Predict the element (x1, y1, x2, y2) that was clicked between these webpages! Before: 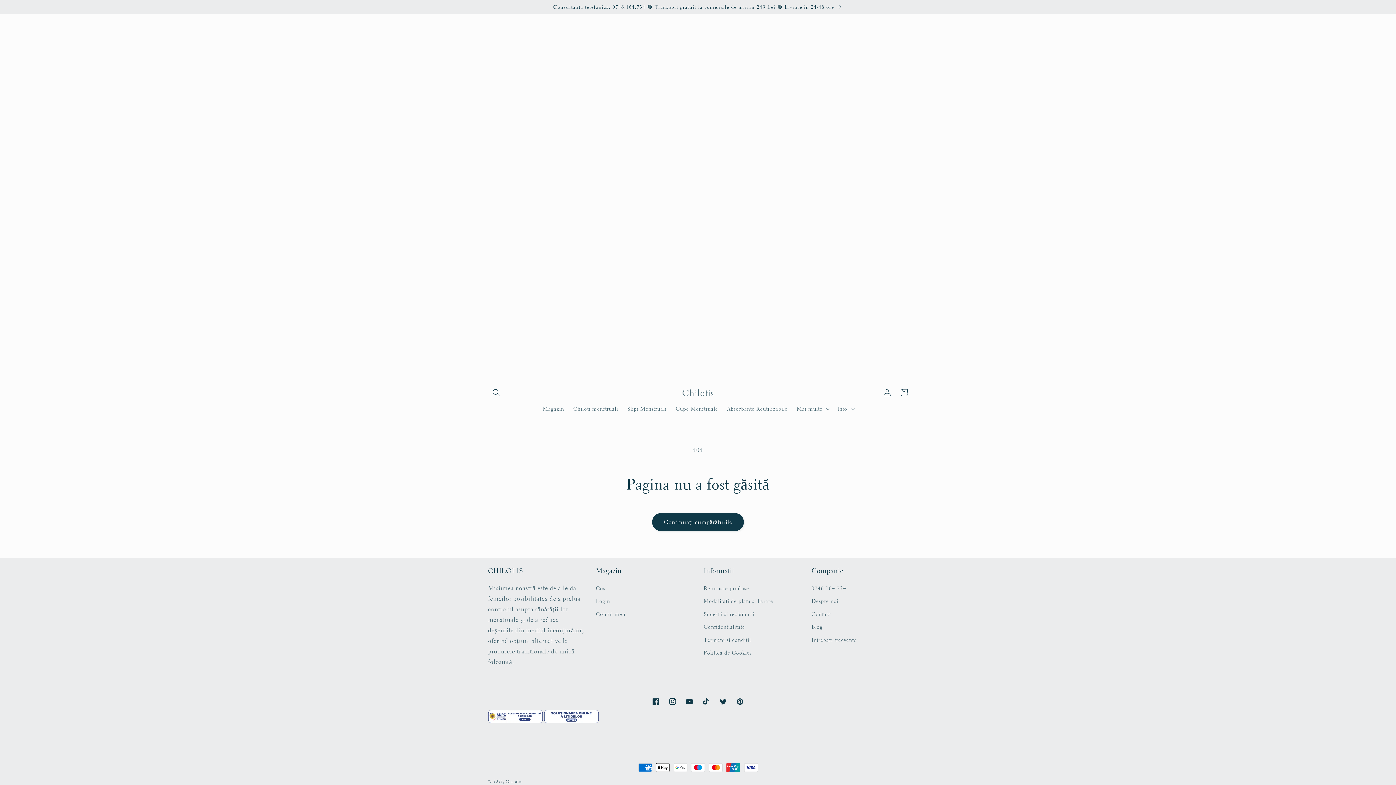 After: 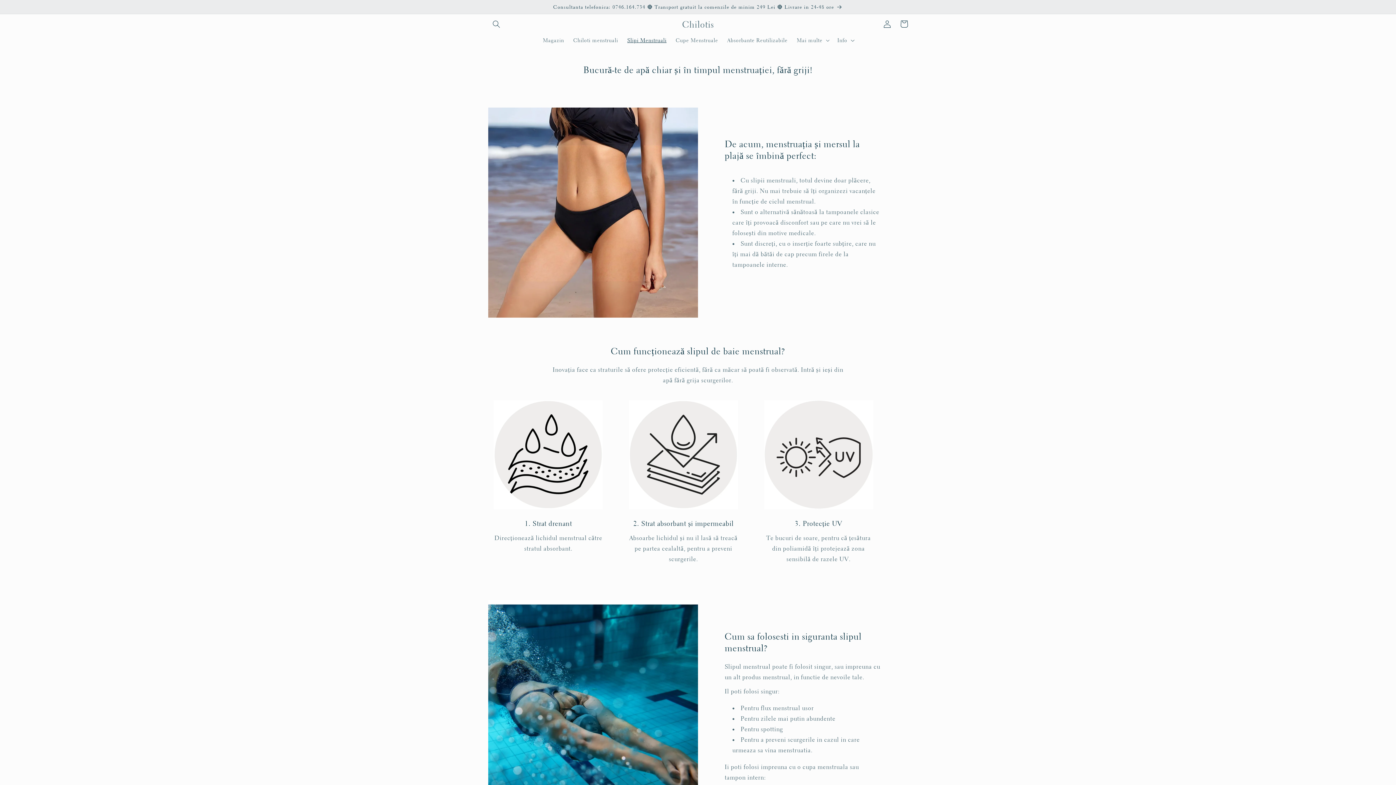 Action: label: Slipi Menstruali bbox: (622, 401, 671, 416)